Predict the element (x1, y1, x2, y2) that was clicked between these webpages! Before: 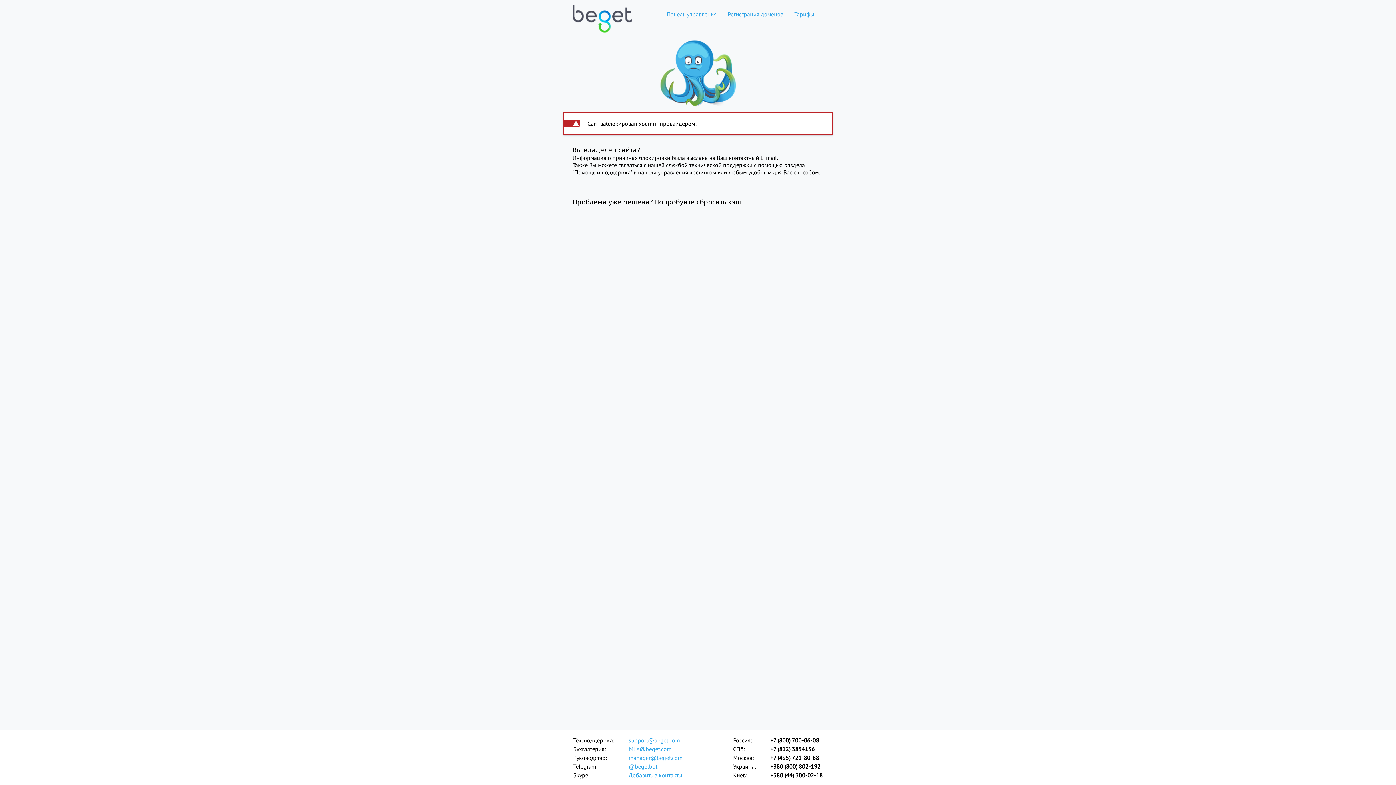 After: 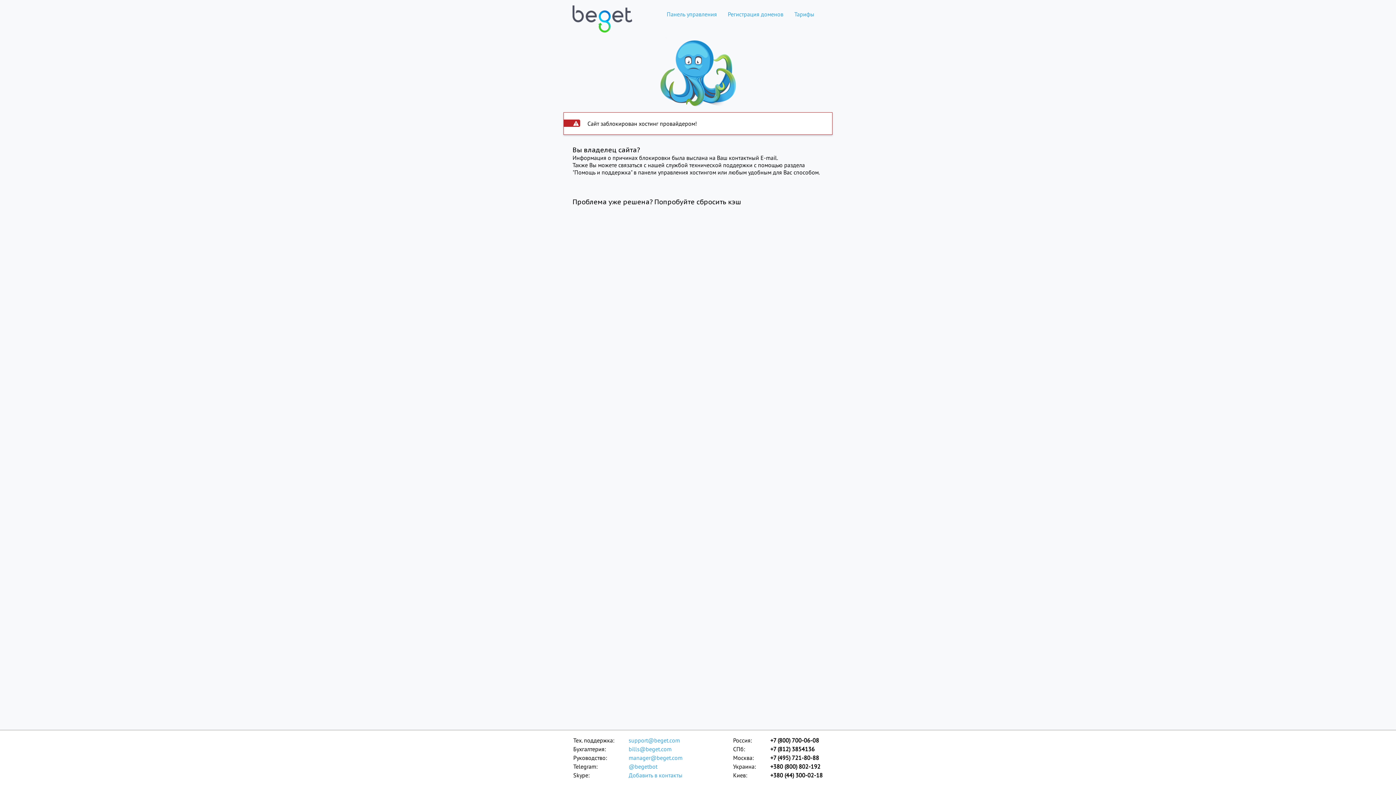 Action: bbox: (572, 0, 632, 28)